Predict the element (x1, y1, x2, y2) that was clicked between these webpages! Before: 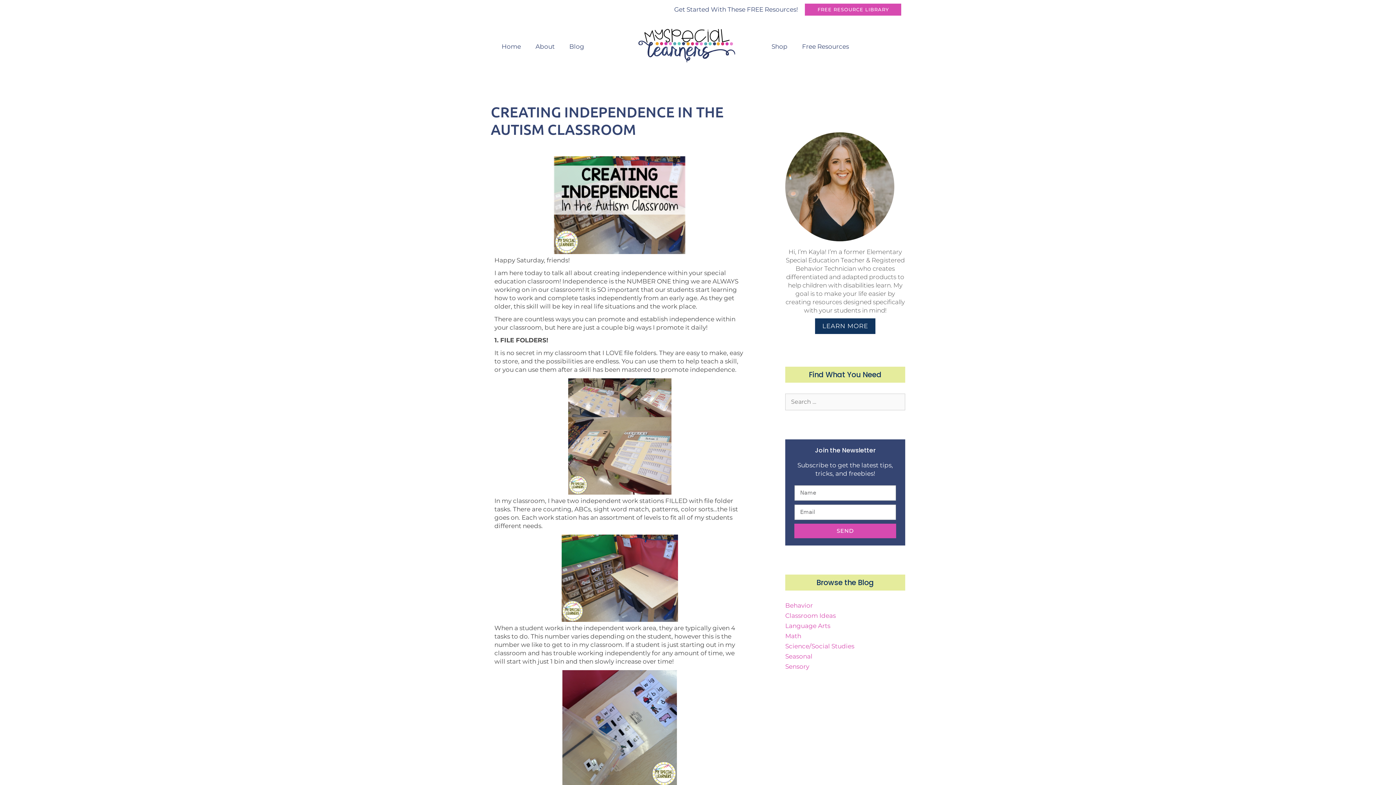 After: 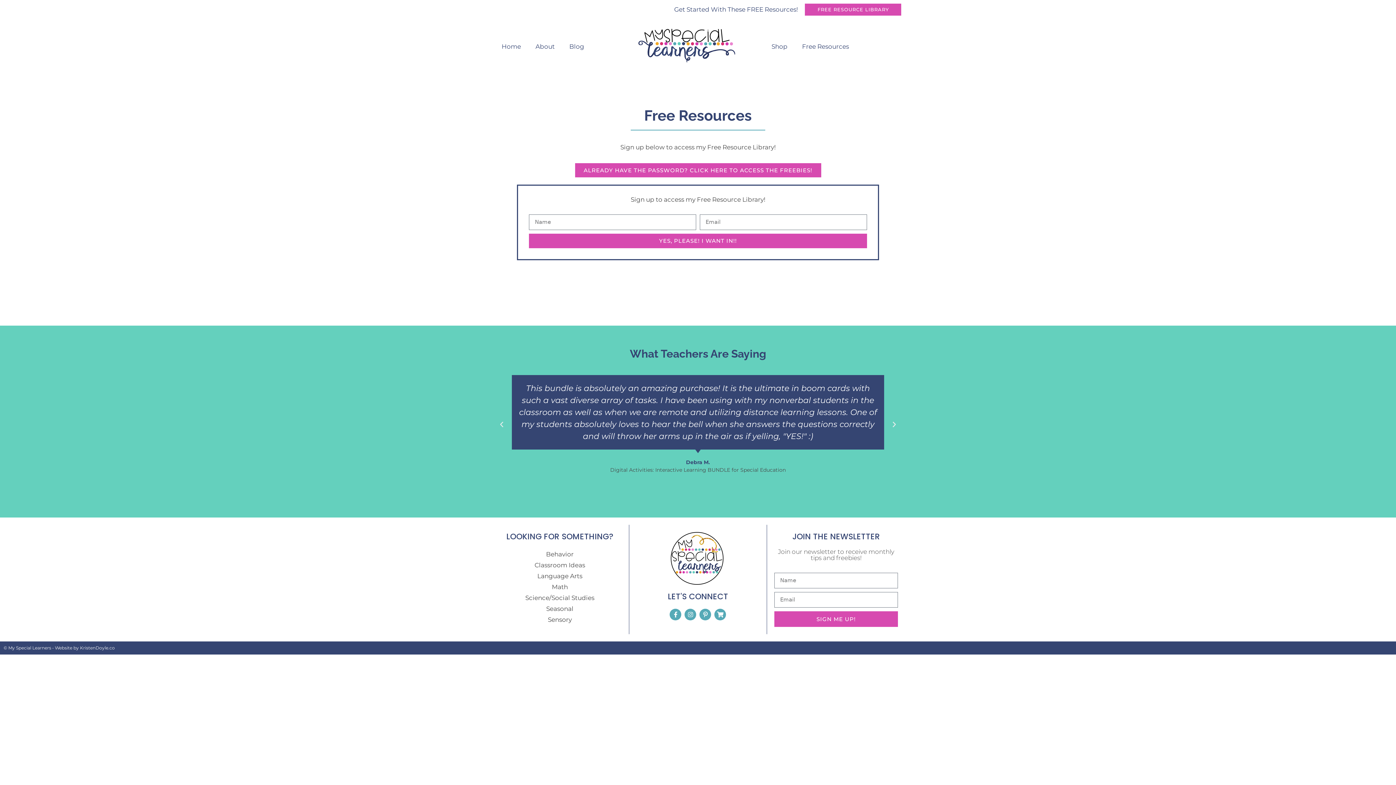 Action: label: FREE RESOURCE LIBRARY bbox: (805, 3, 901, 15)